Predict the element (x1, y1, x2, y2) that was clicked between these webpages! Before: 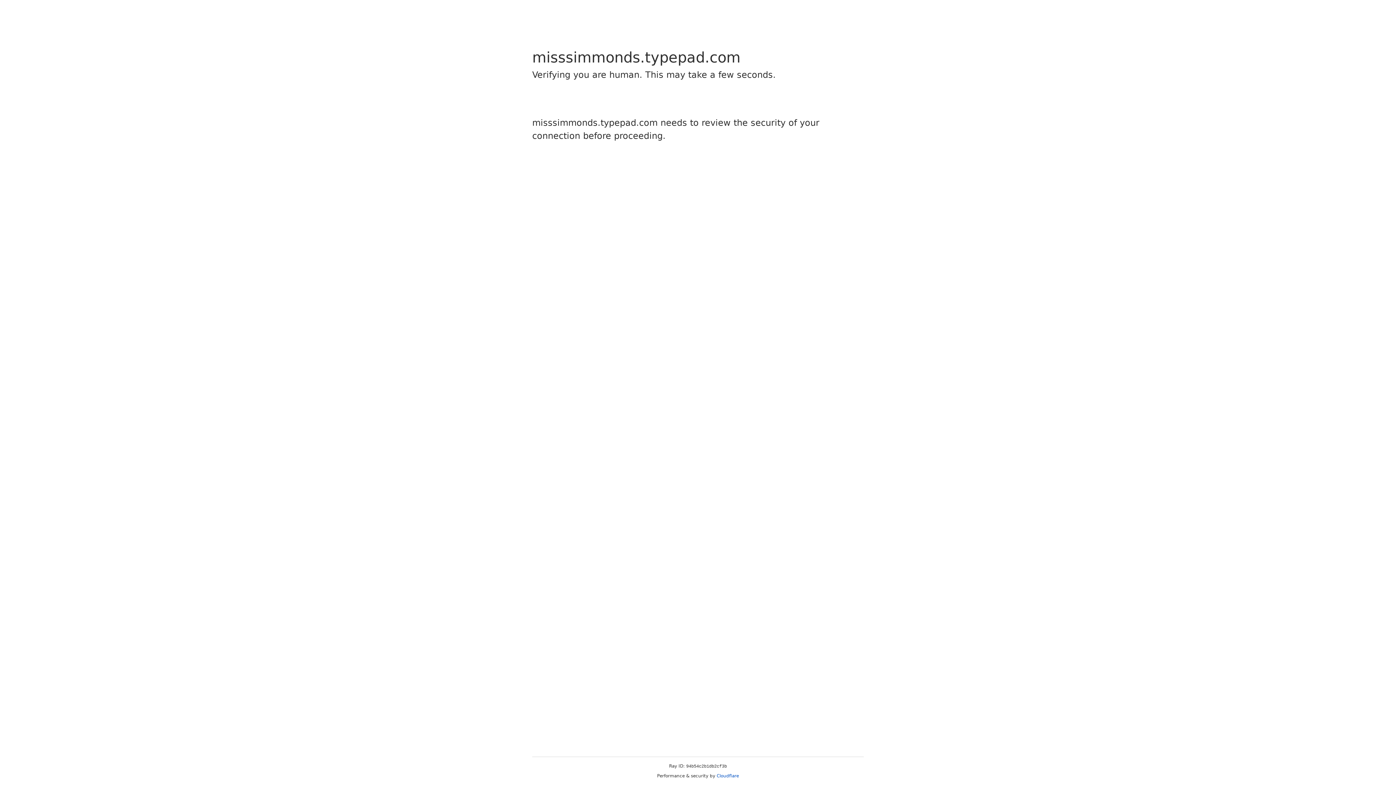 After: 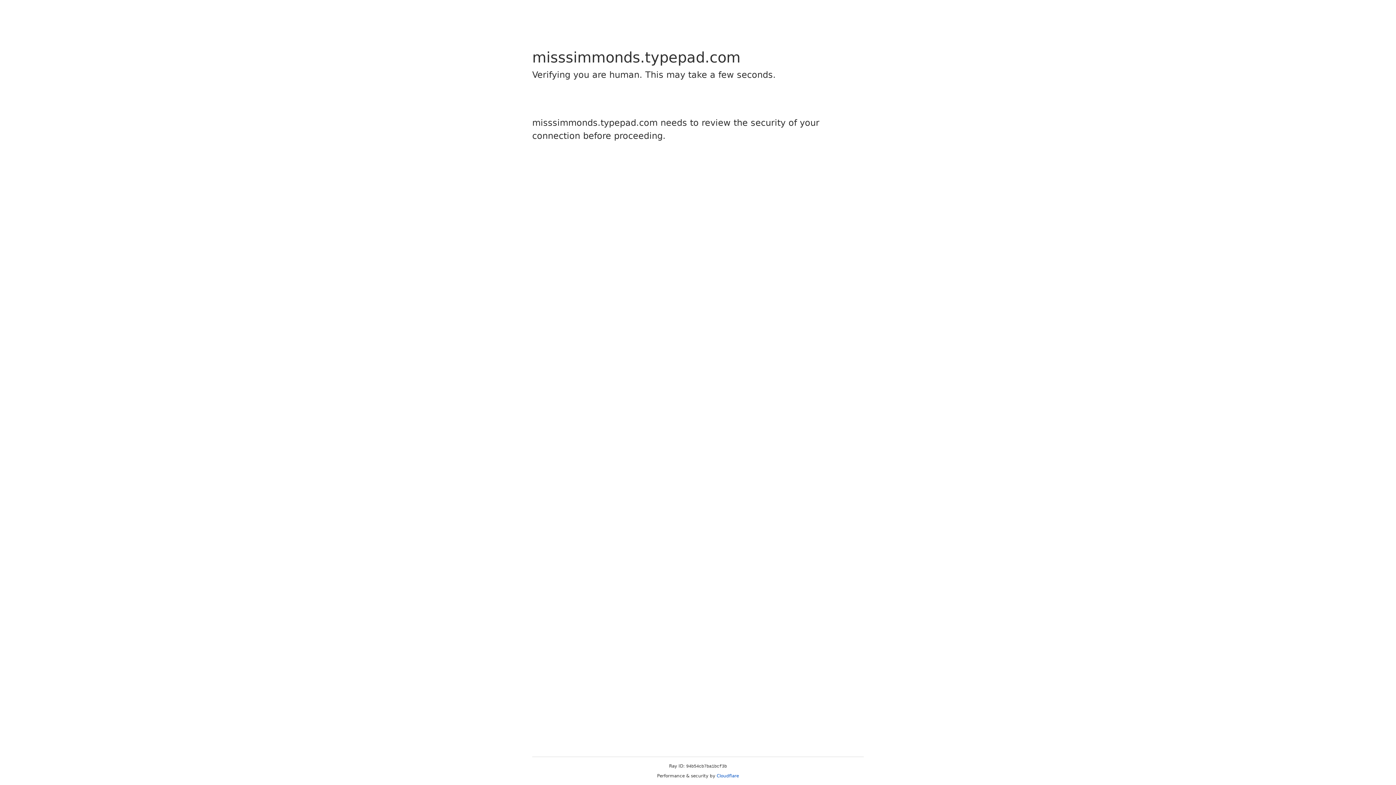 Action: label: Cloudflare bbox: (716, 773, 739, 778)